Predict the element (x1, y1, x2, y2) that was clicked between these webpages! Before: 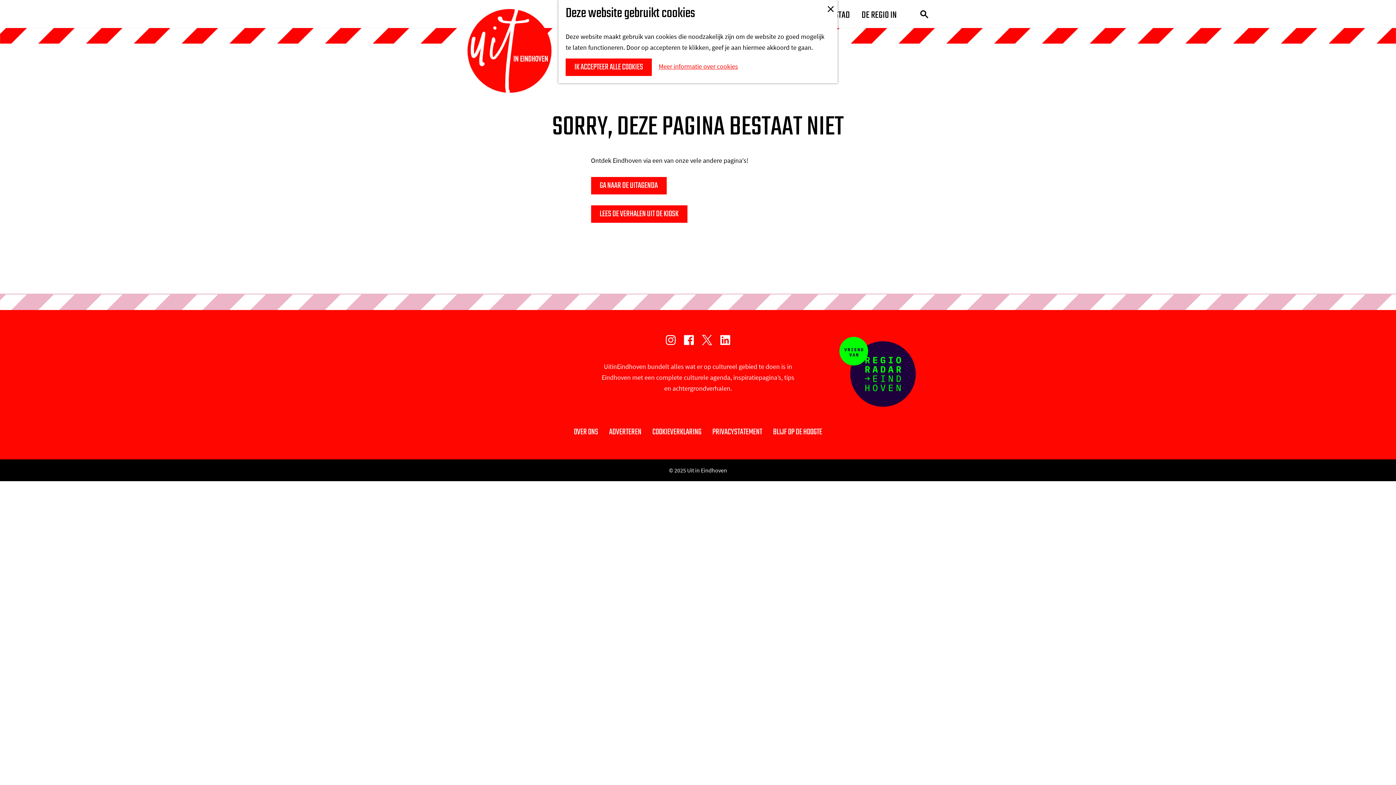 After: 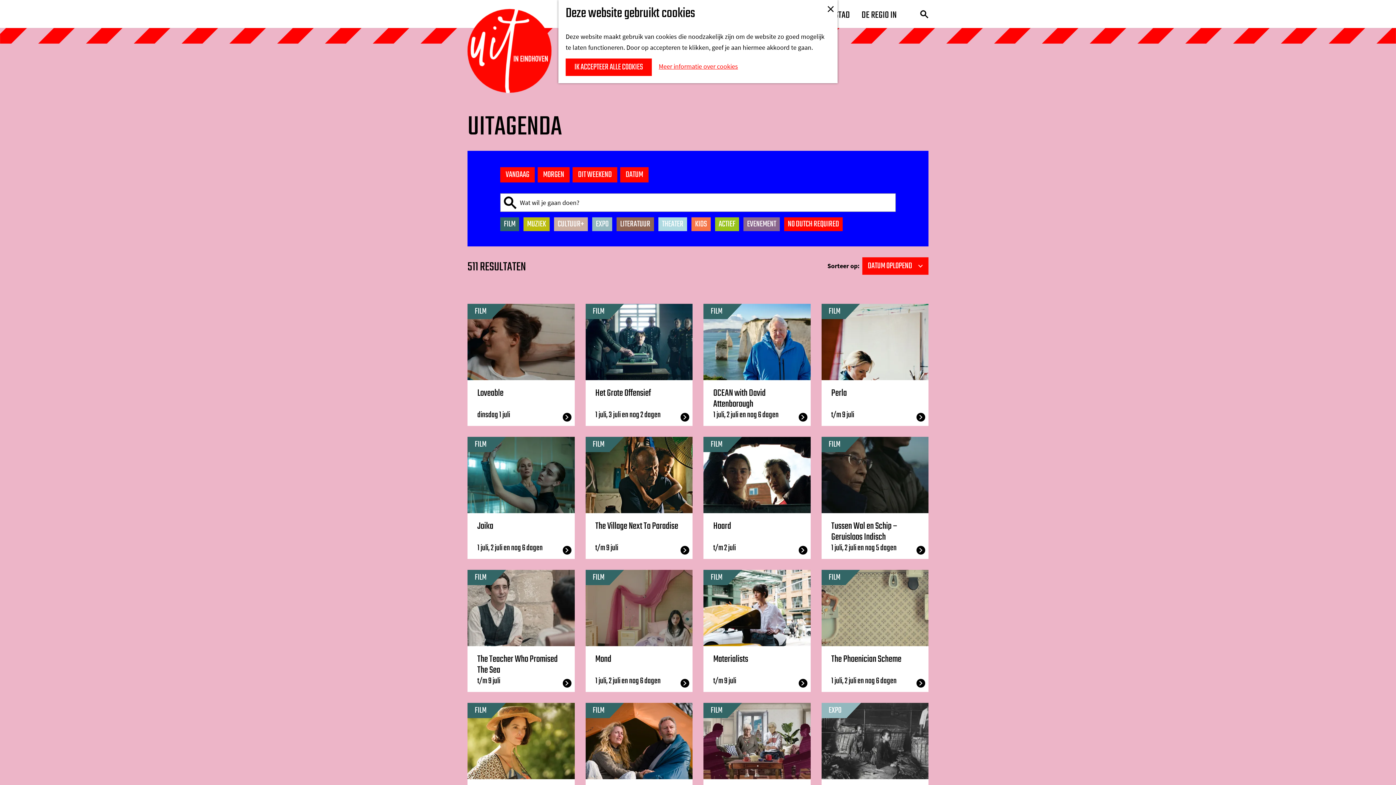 Action: bbox: (591, 177, 666, 194) label: GA NAAR DE UITAGENDA